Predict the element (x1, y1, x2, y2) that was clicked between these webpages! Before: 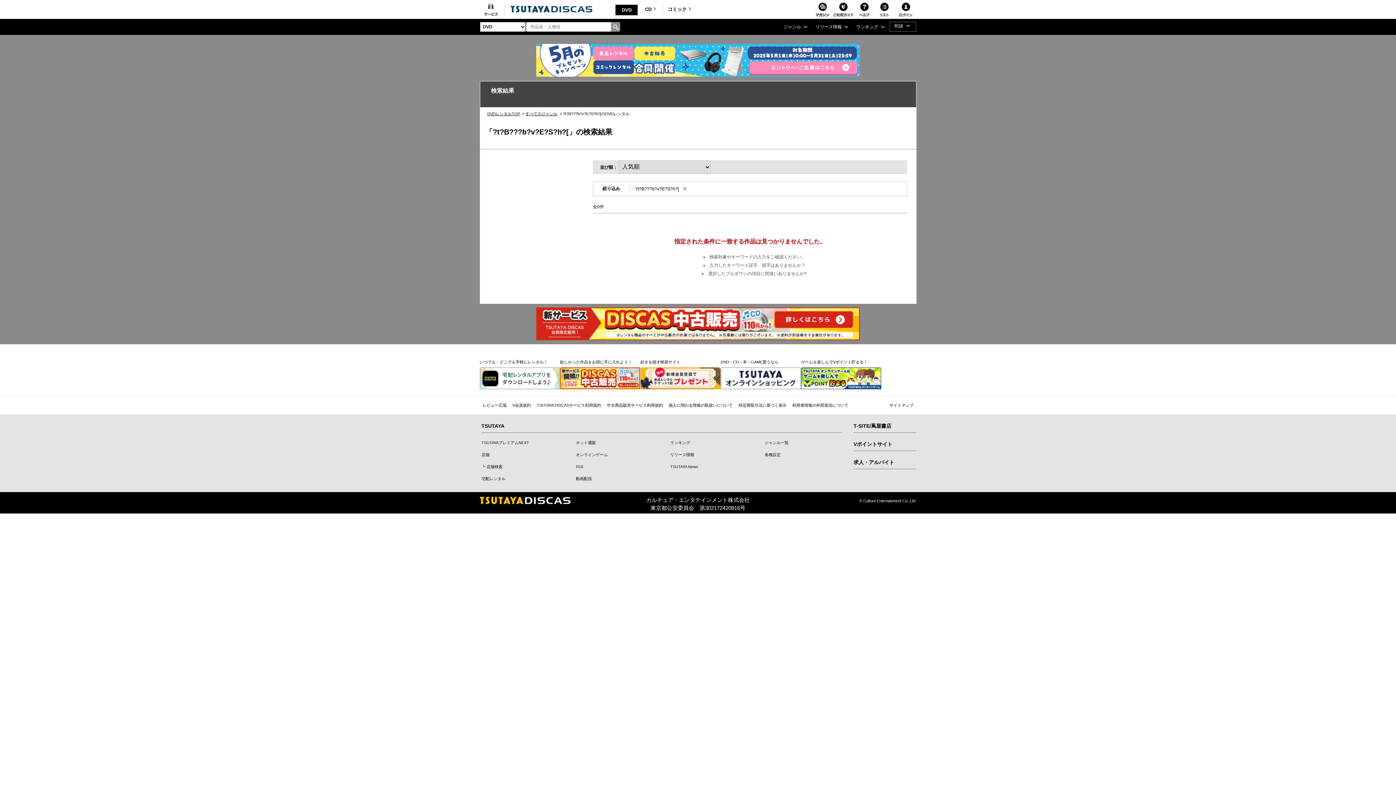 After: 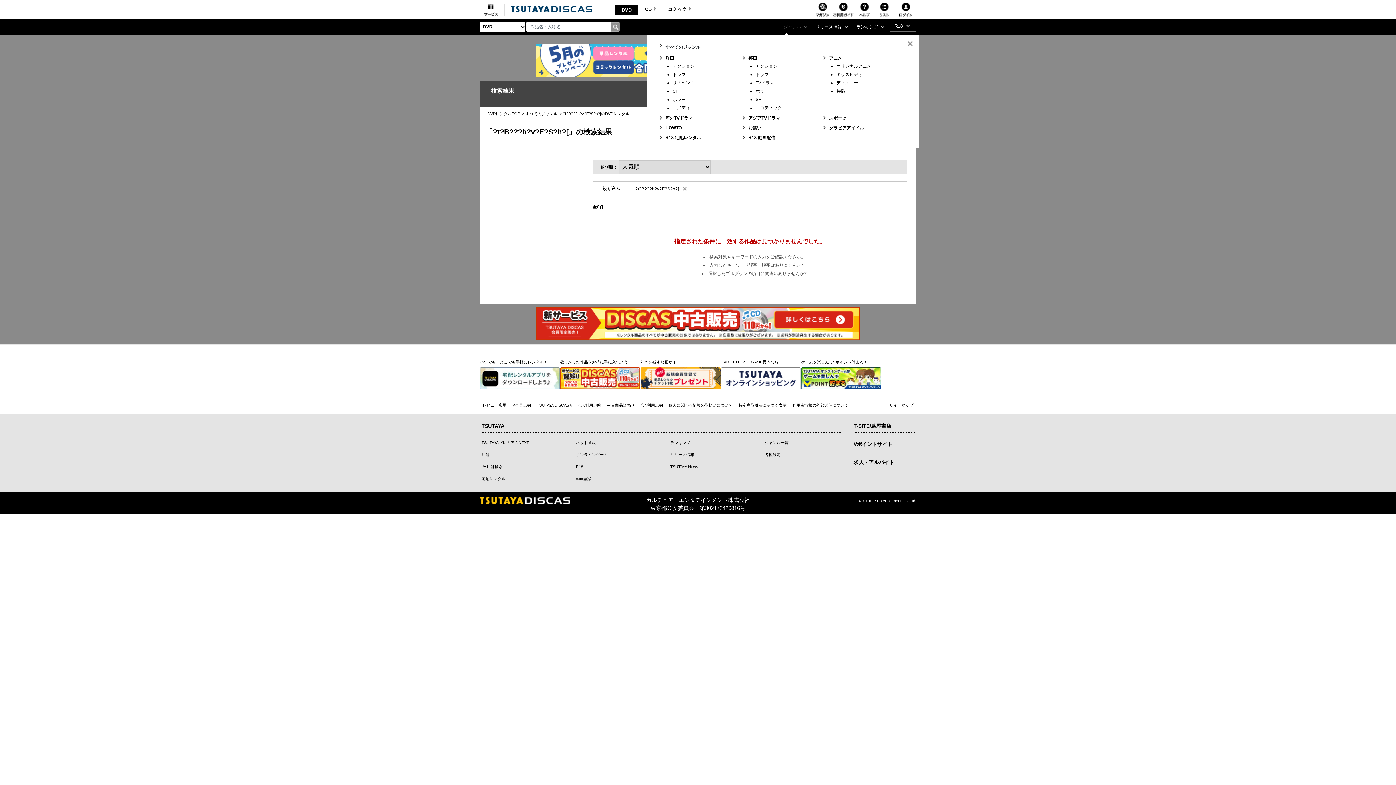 Action: bbox: (780, 20, 807, 33) label: ジャンル